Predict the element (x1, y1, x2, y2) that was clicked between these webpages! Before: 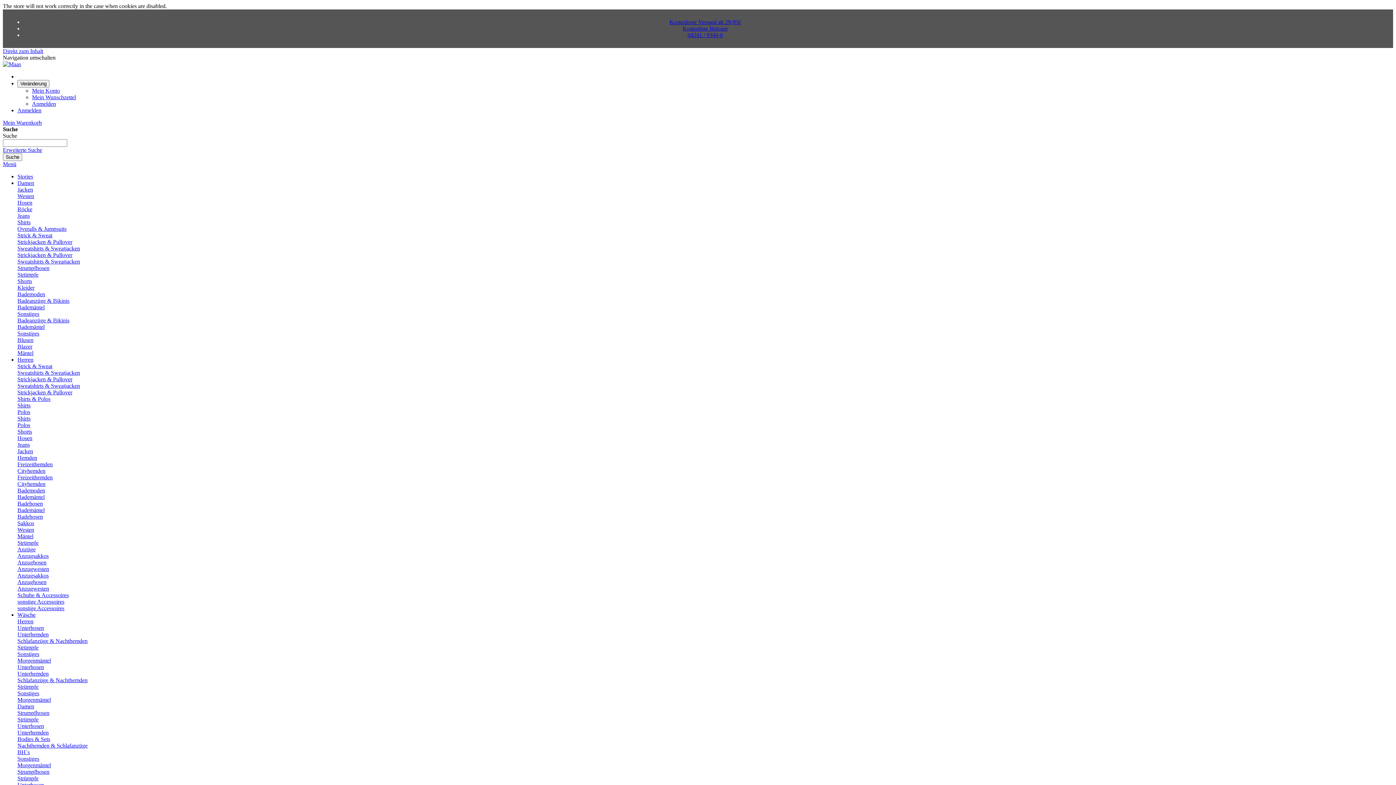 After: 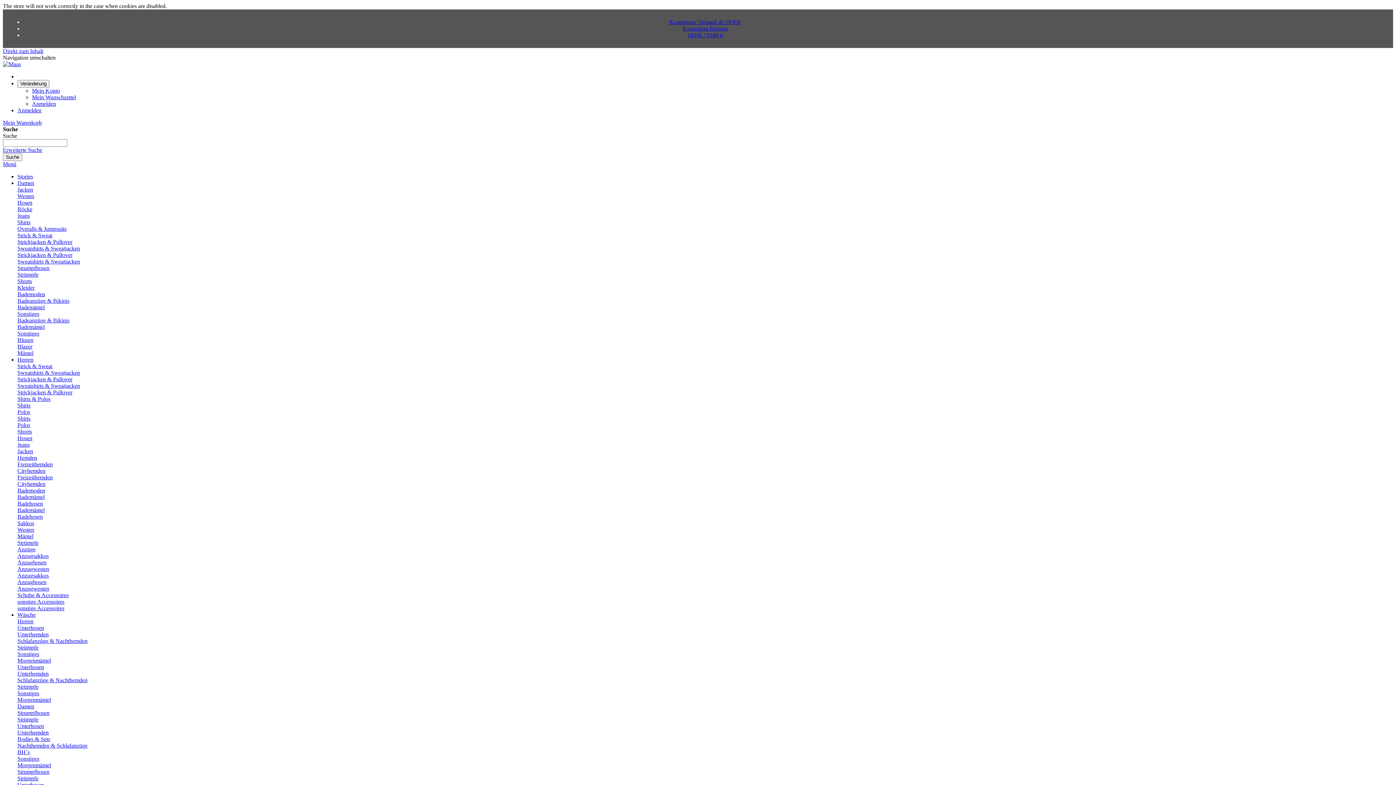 Action: bbox: (17, 533, 33, 539) label: Mäntel